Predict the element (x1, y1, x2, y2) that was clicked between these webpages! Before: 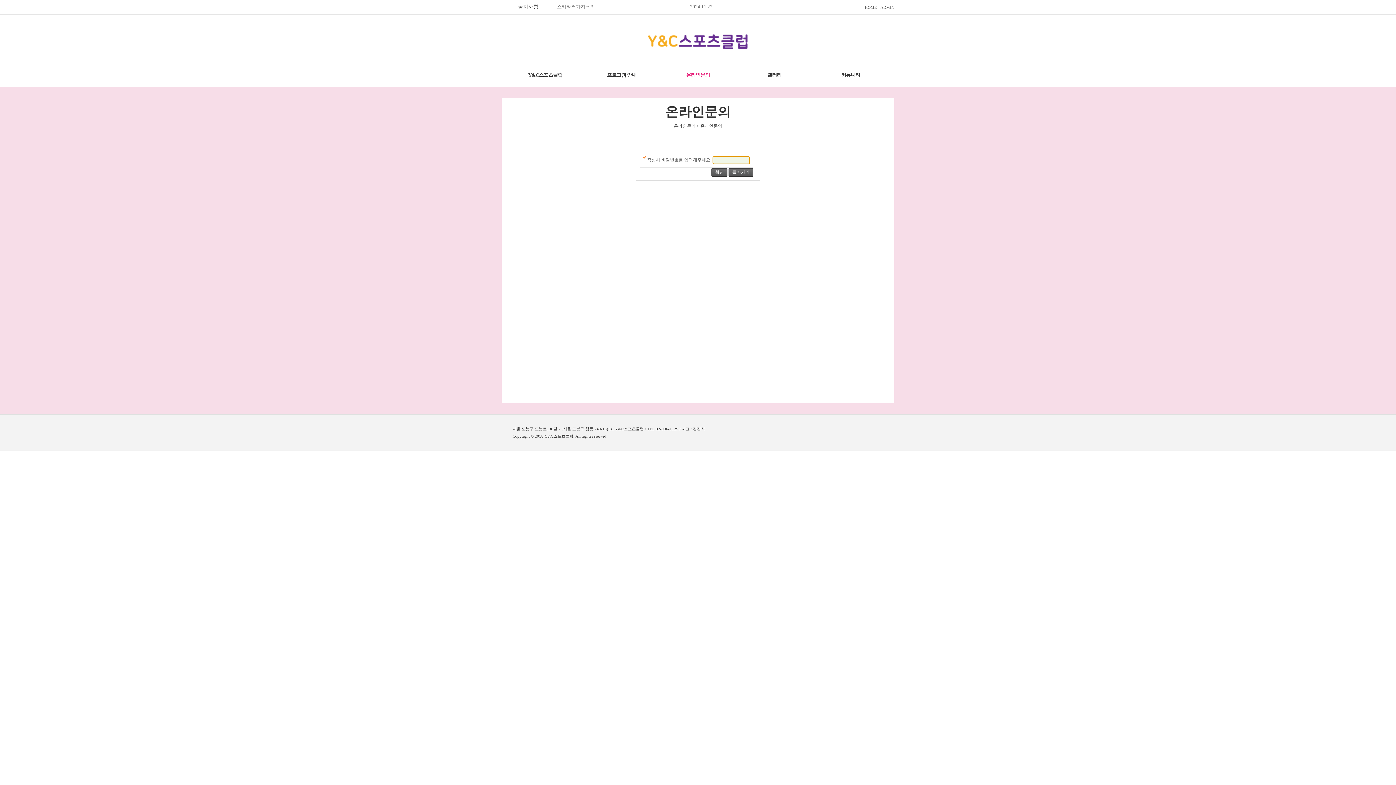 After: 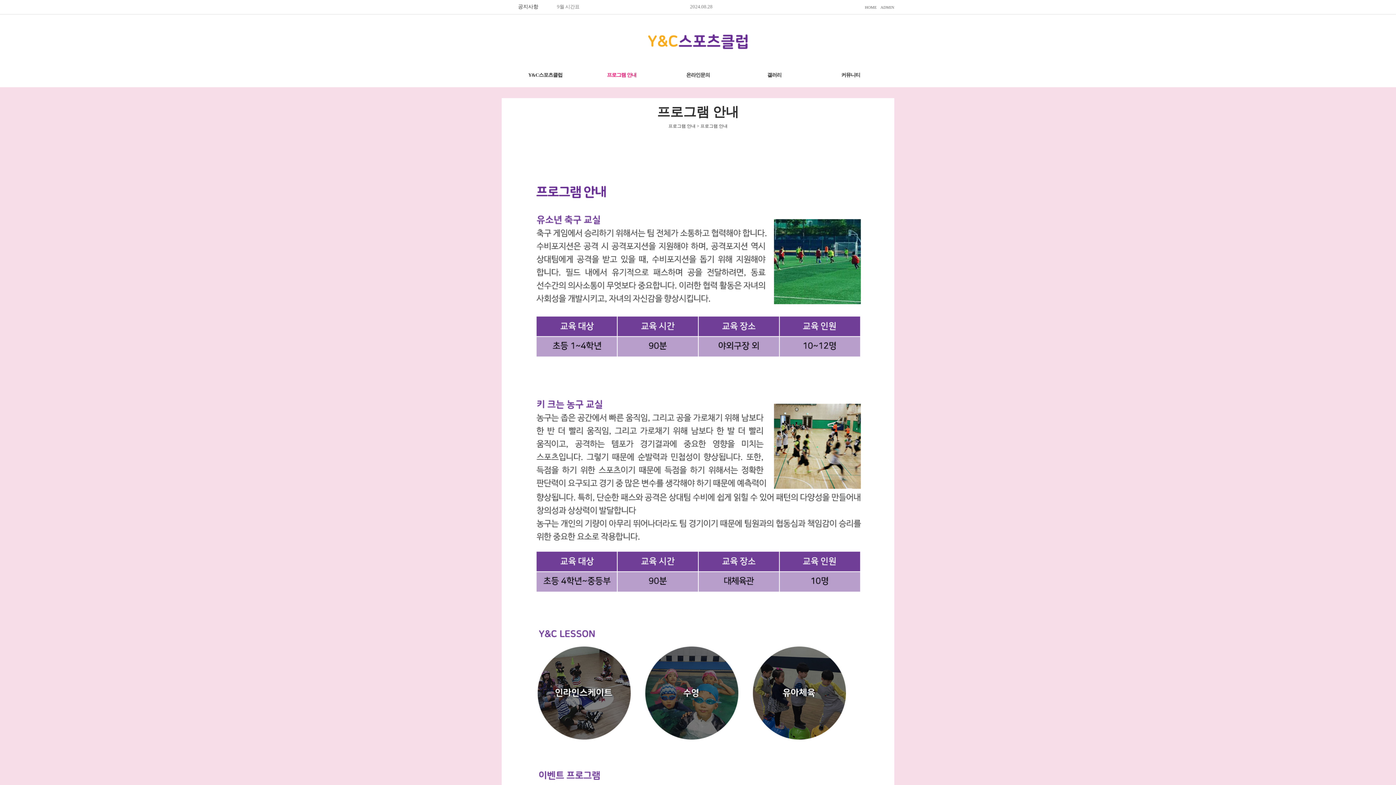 Action: bbox: (605, 72, 638, 77) label: 프로그램 안내